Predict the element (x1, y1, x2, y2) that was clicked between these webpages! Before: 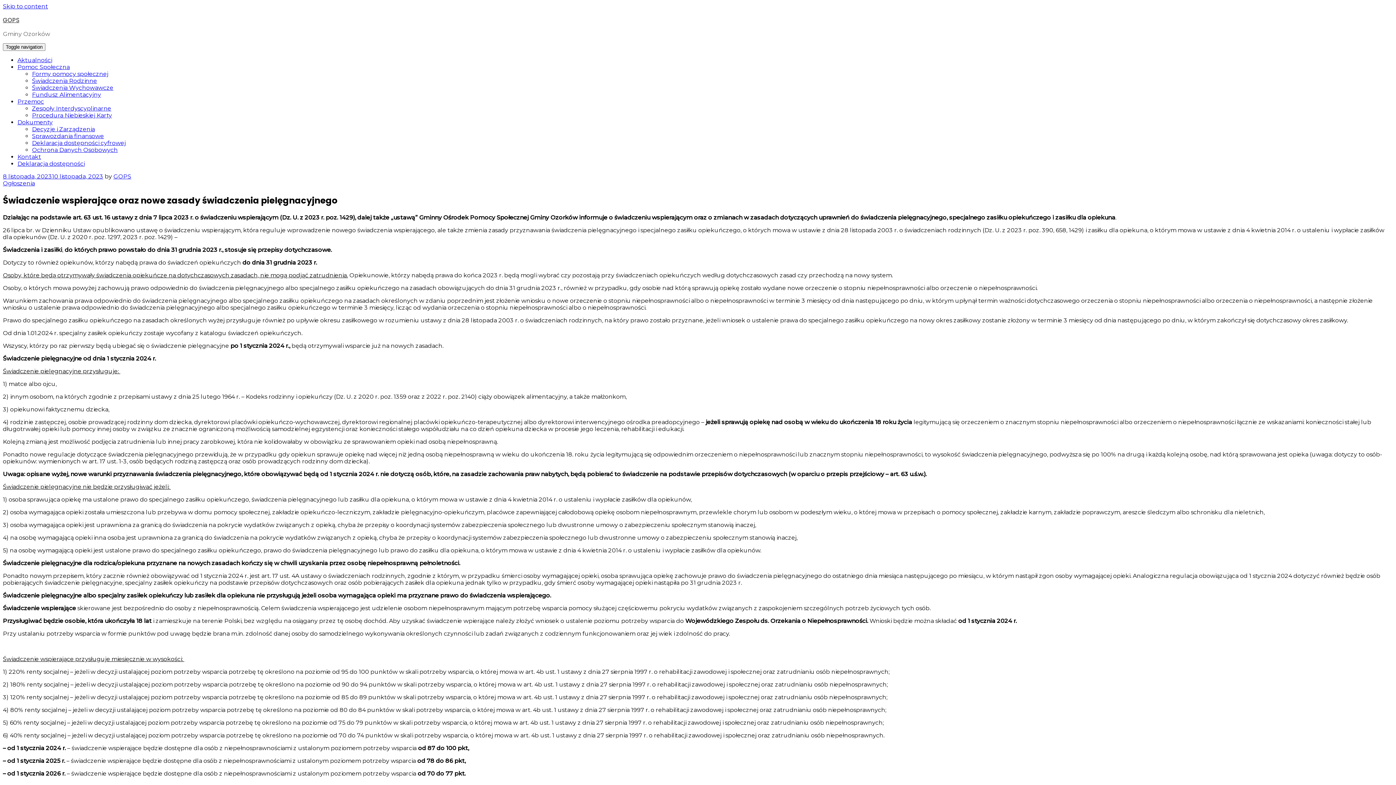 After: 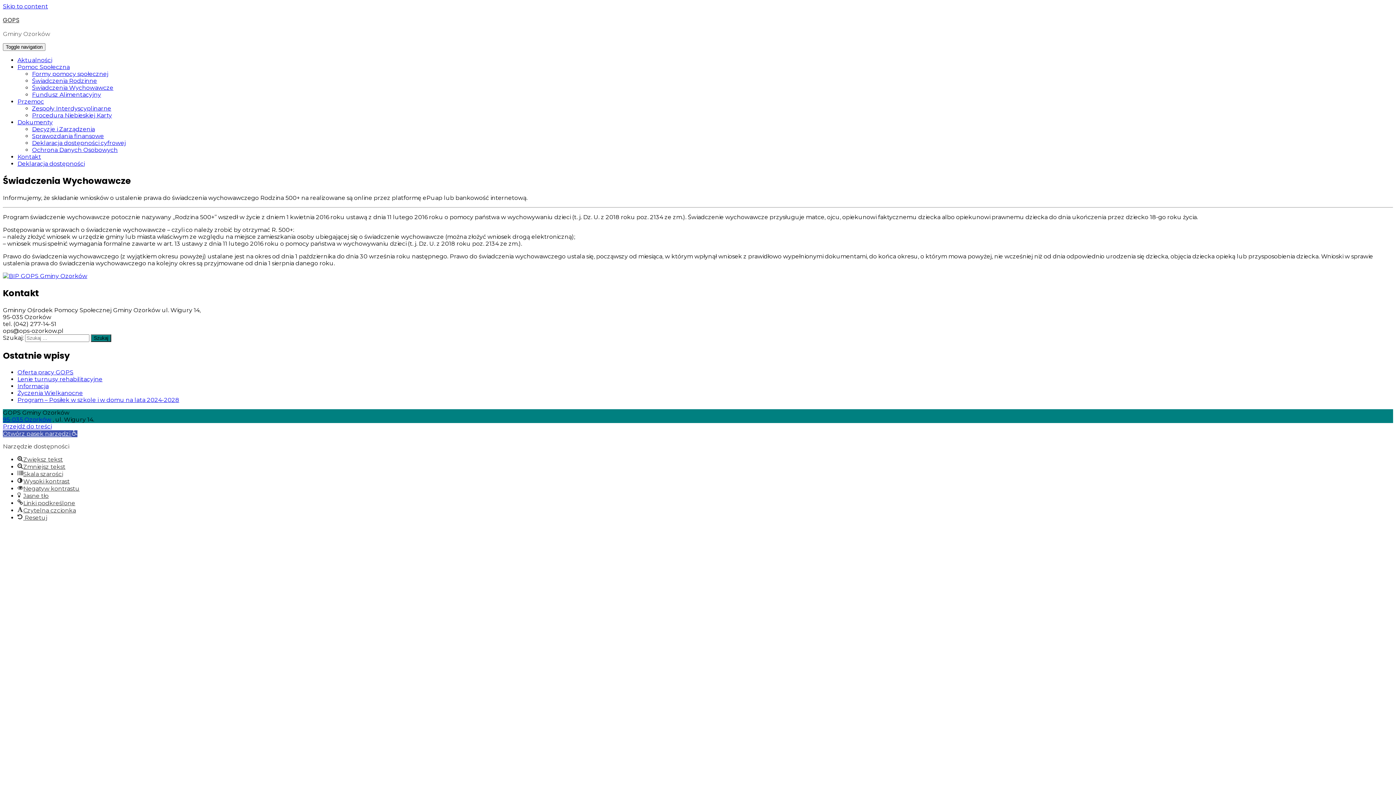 Action: label: Świadczenia Wychowawcze bbox: (32, 84, 113, 91)